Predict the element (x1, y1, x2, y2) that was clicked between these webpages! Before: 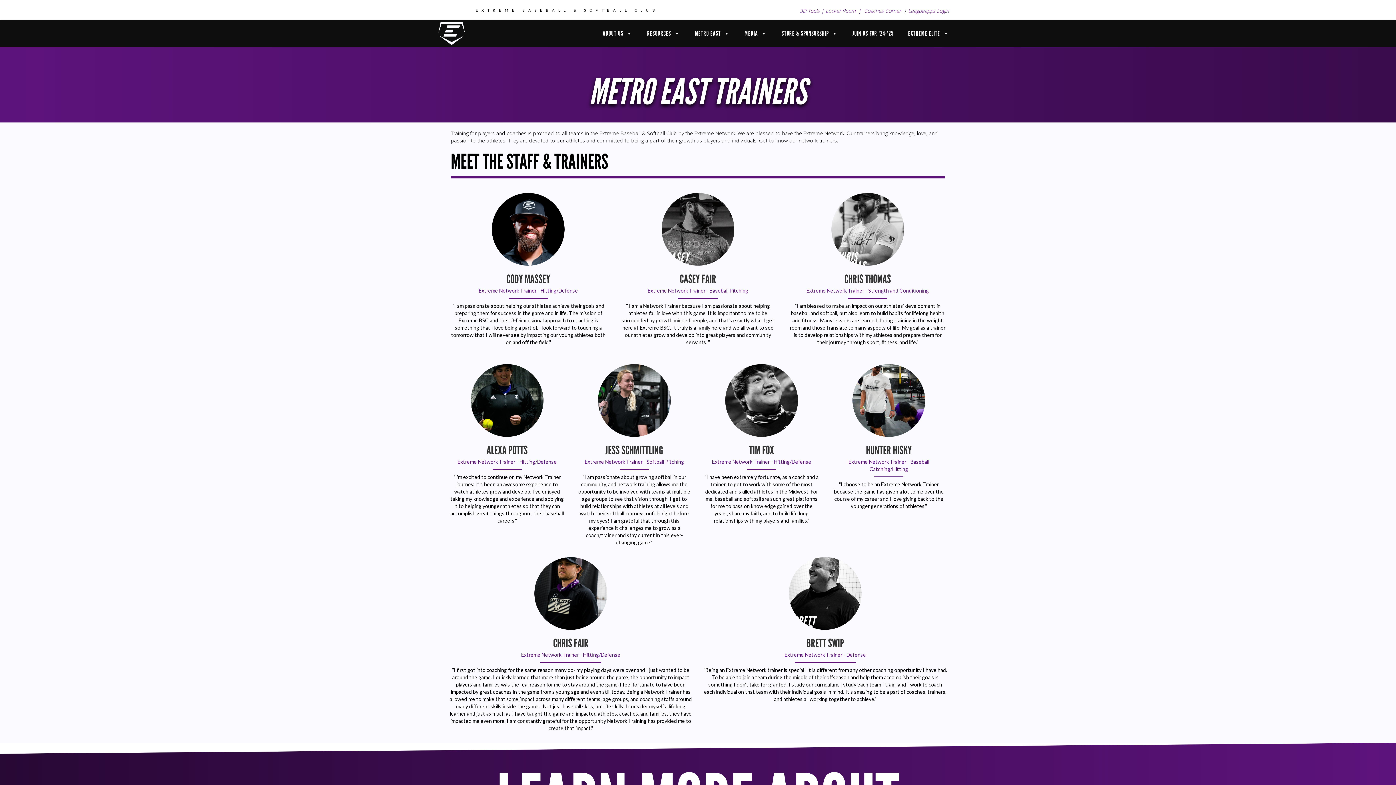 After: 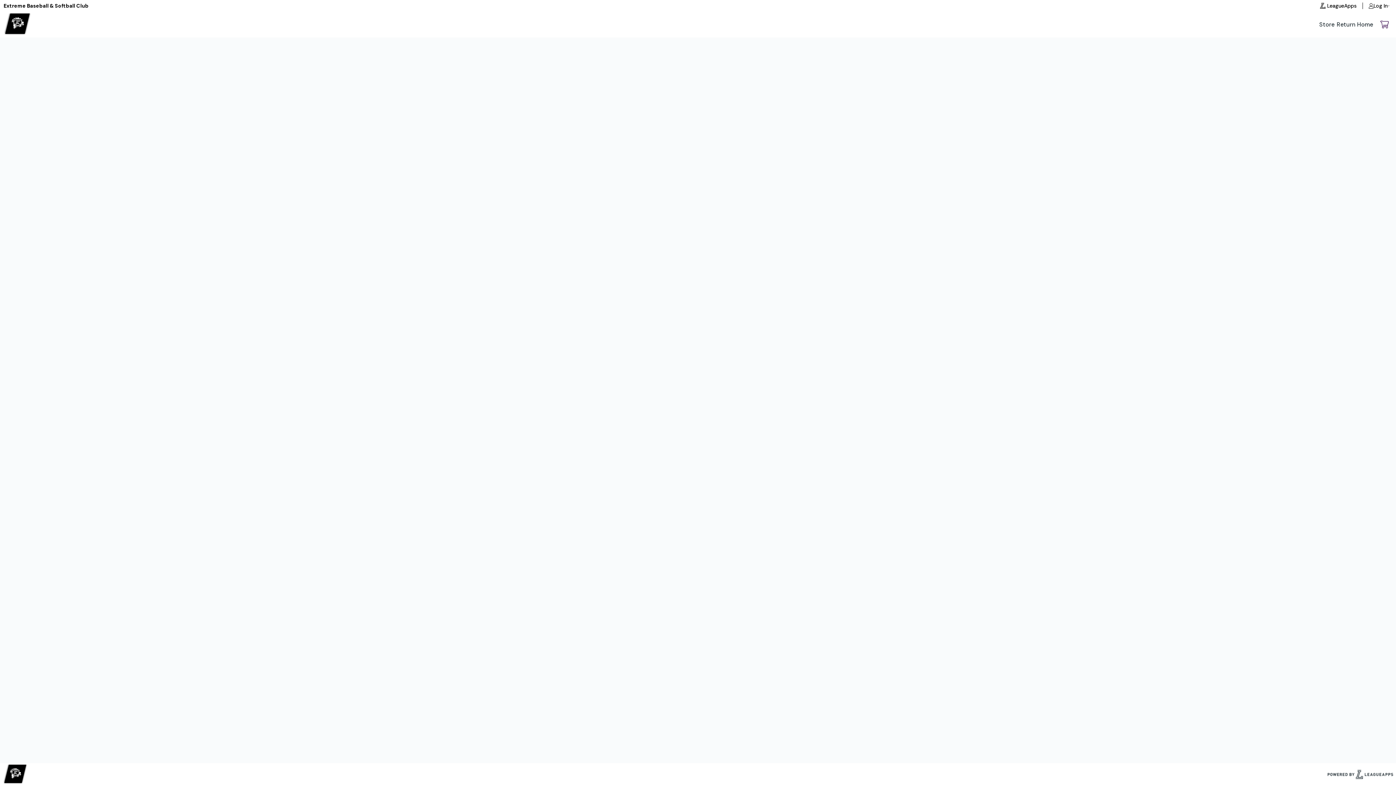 Action: label:  Leagueapps Login bbox: (906, 7, 949, 14)